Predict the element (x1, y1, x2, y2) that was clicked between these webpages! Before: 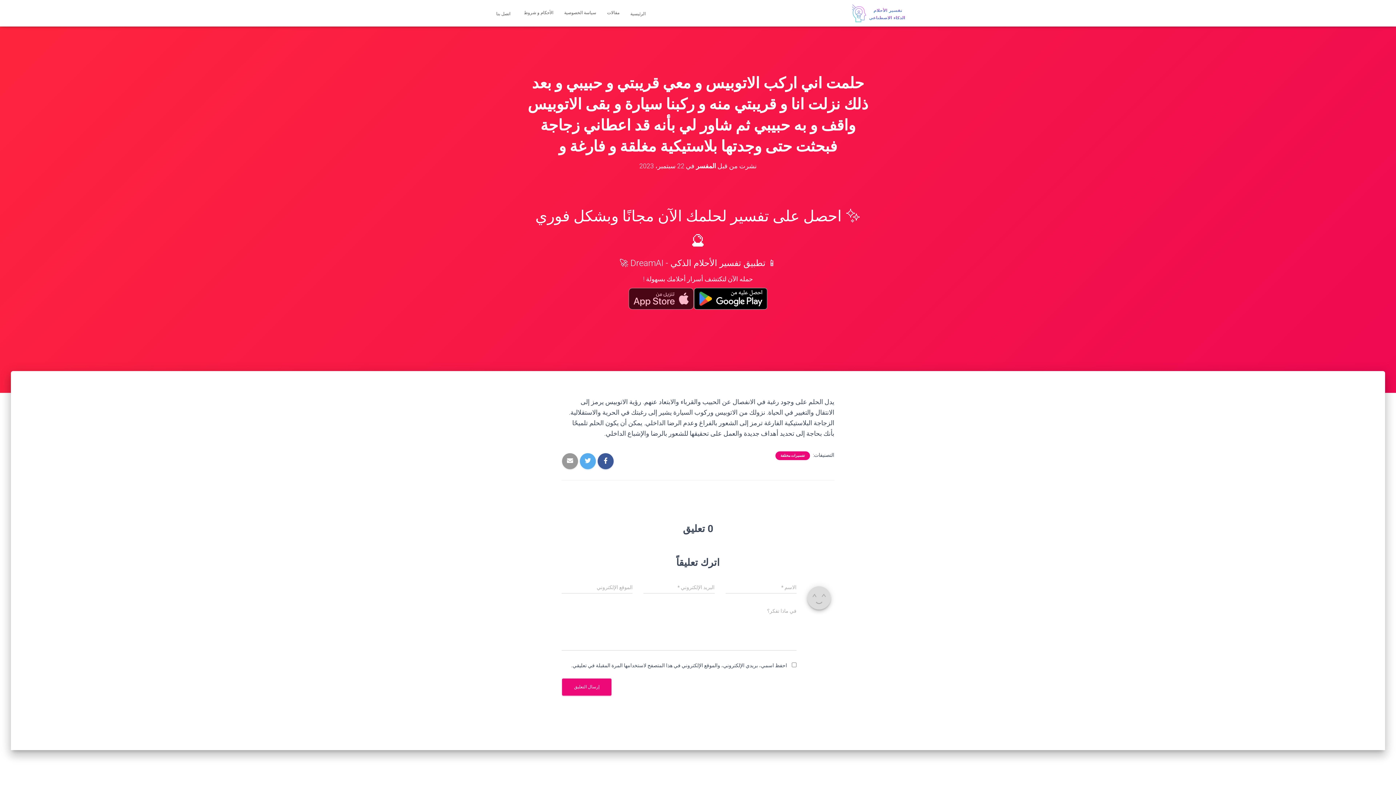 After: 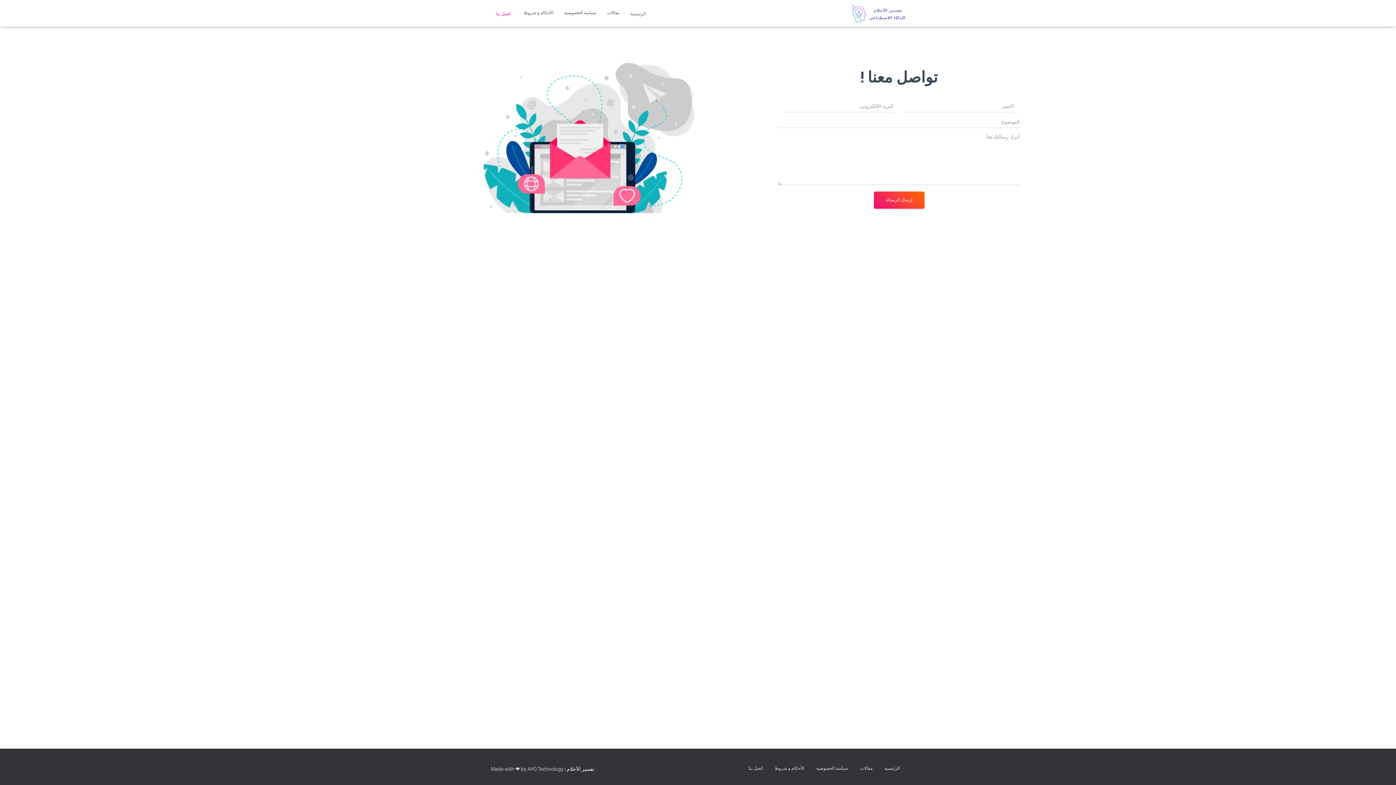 Action: label:  اتصل بنا bbox: (490, 3, 518, 22)